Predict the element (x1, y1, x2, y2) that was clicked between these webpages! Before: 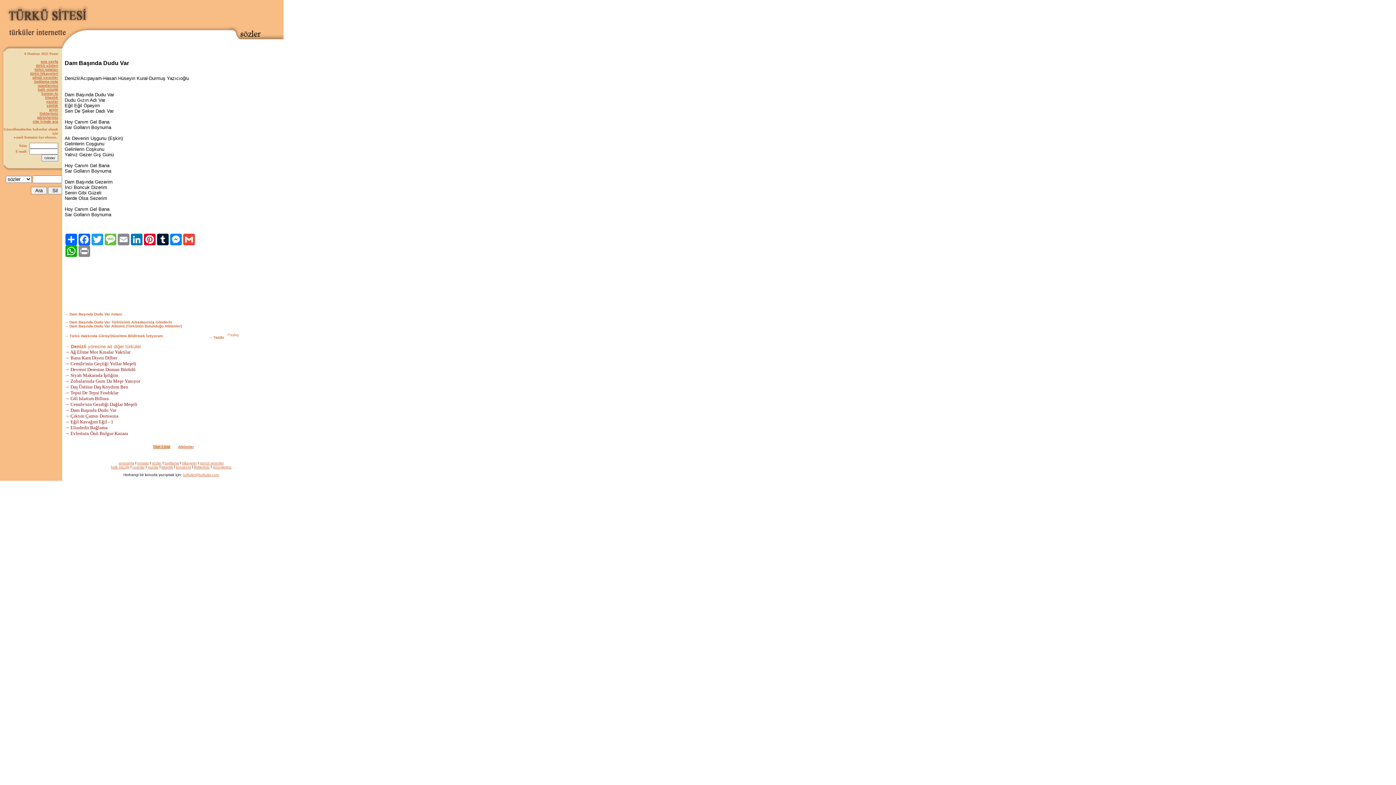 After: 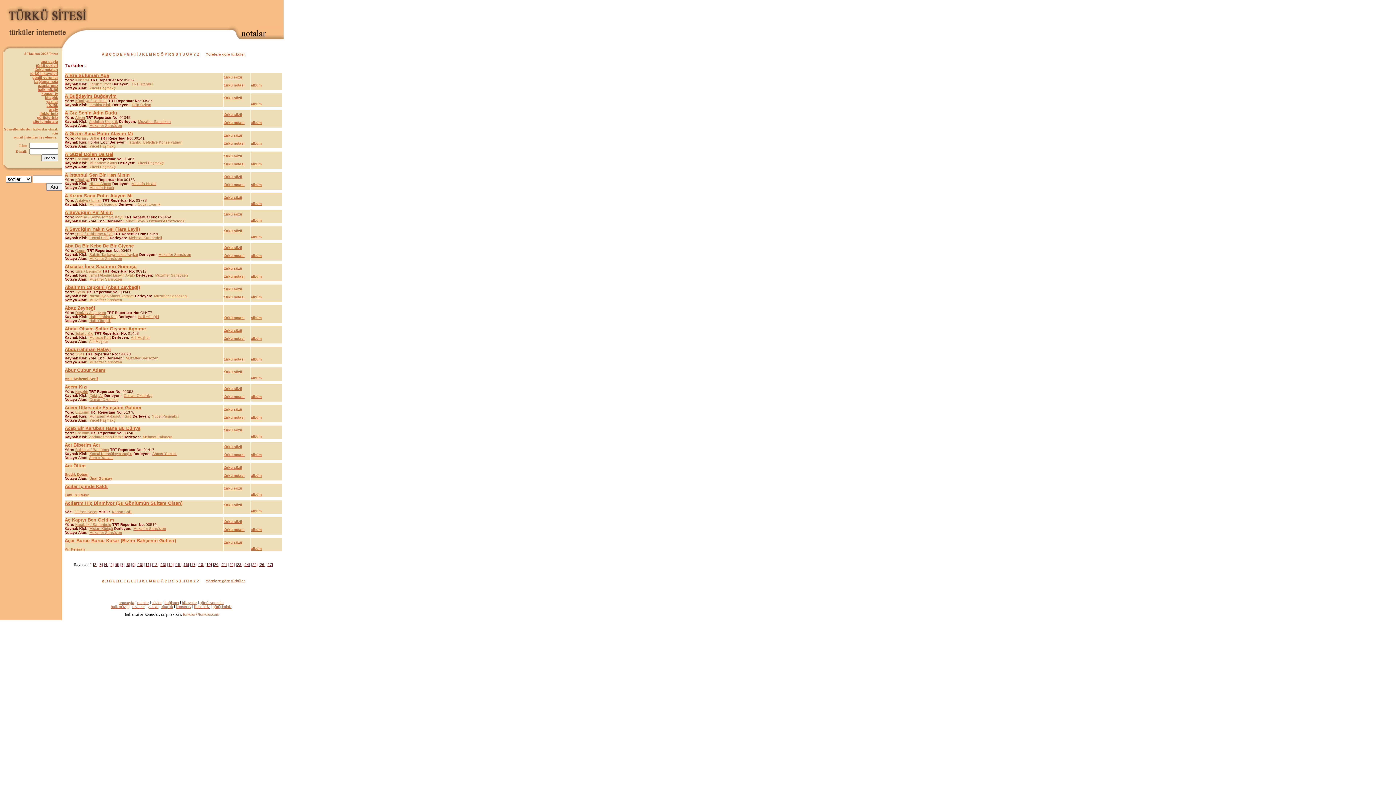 Action: bbox: (152, 445, 170, 449) label: Tüm Liste